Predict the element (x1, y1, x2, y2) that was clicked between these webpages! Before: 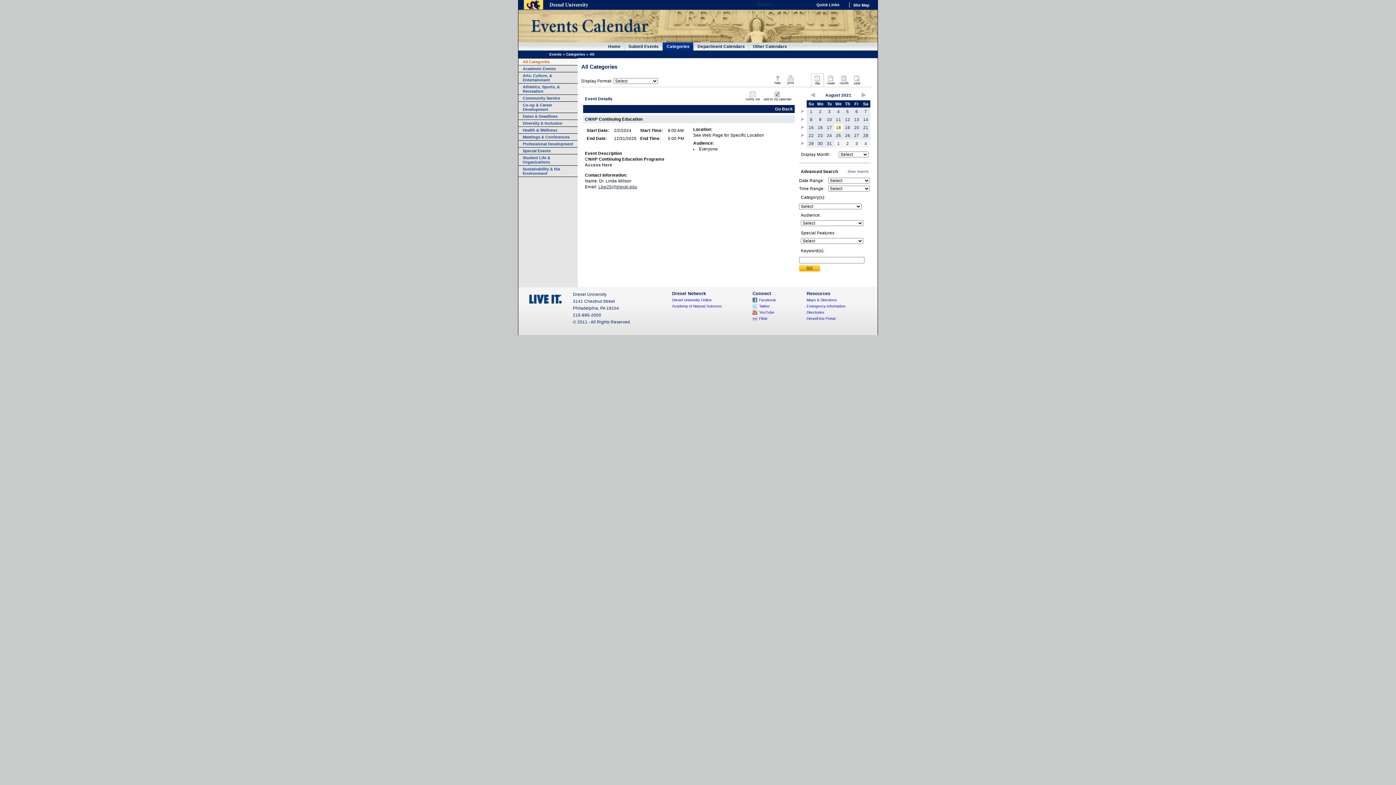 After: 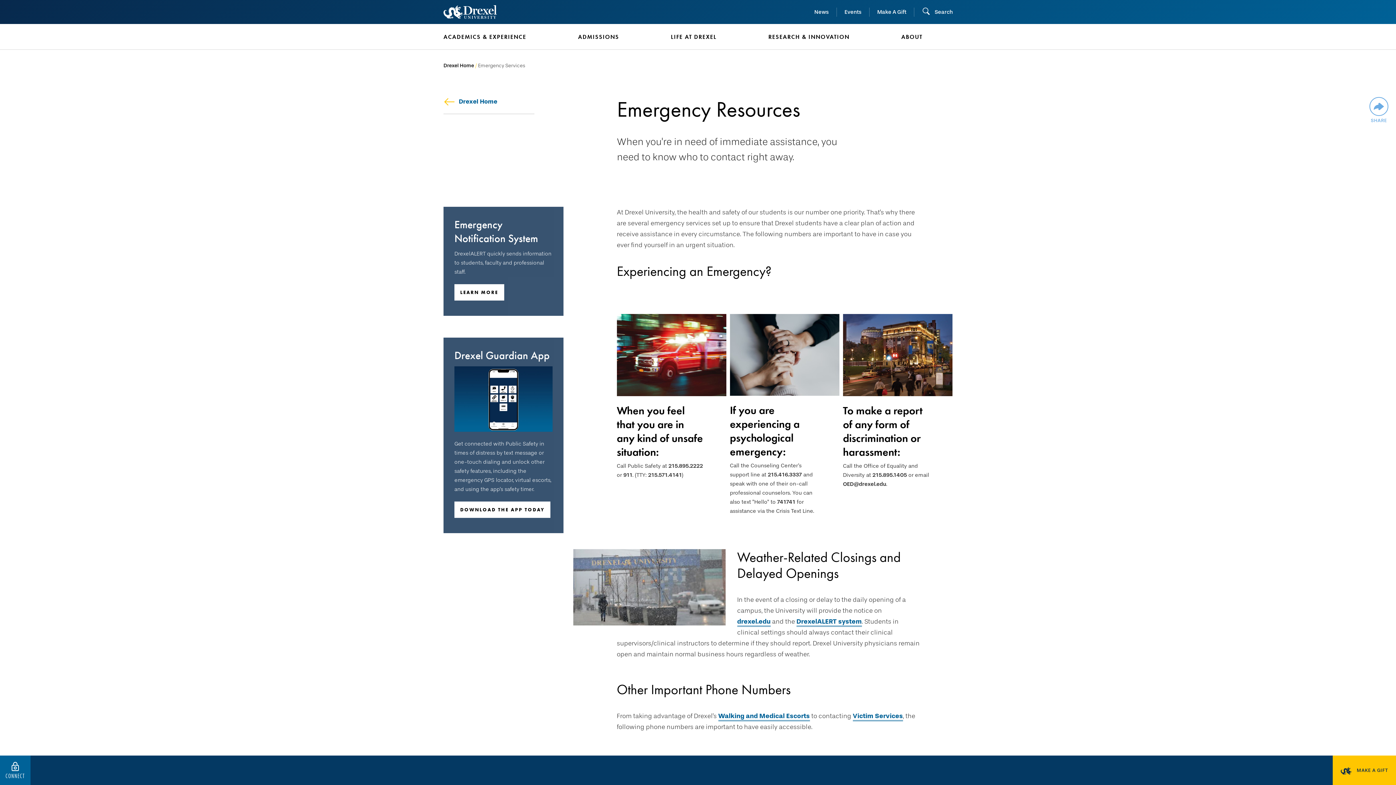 Action: label: Emergency Information bbox: (806, 303, 845, 309)